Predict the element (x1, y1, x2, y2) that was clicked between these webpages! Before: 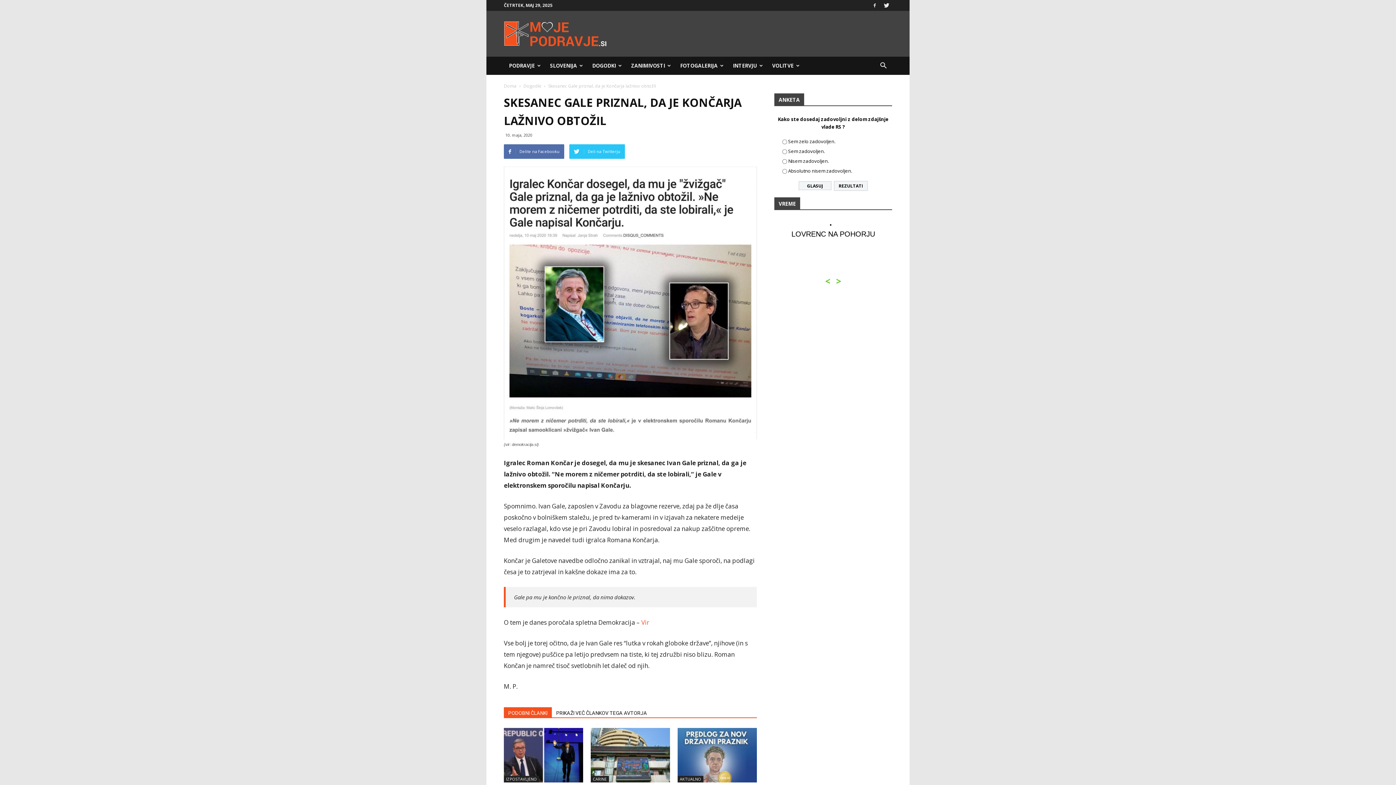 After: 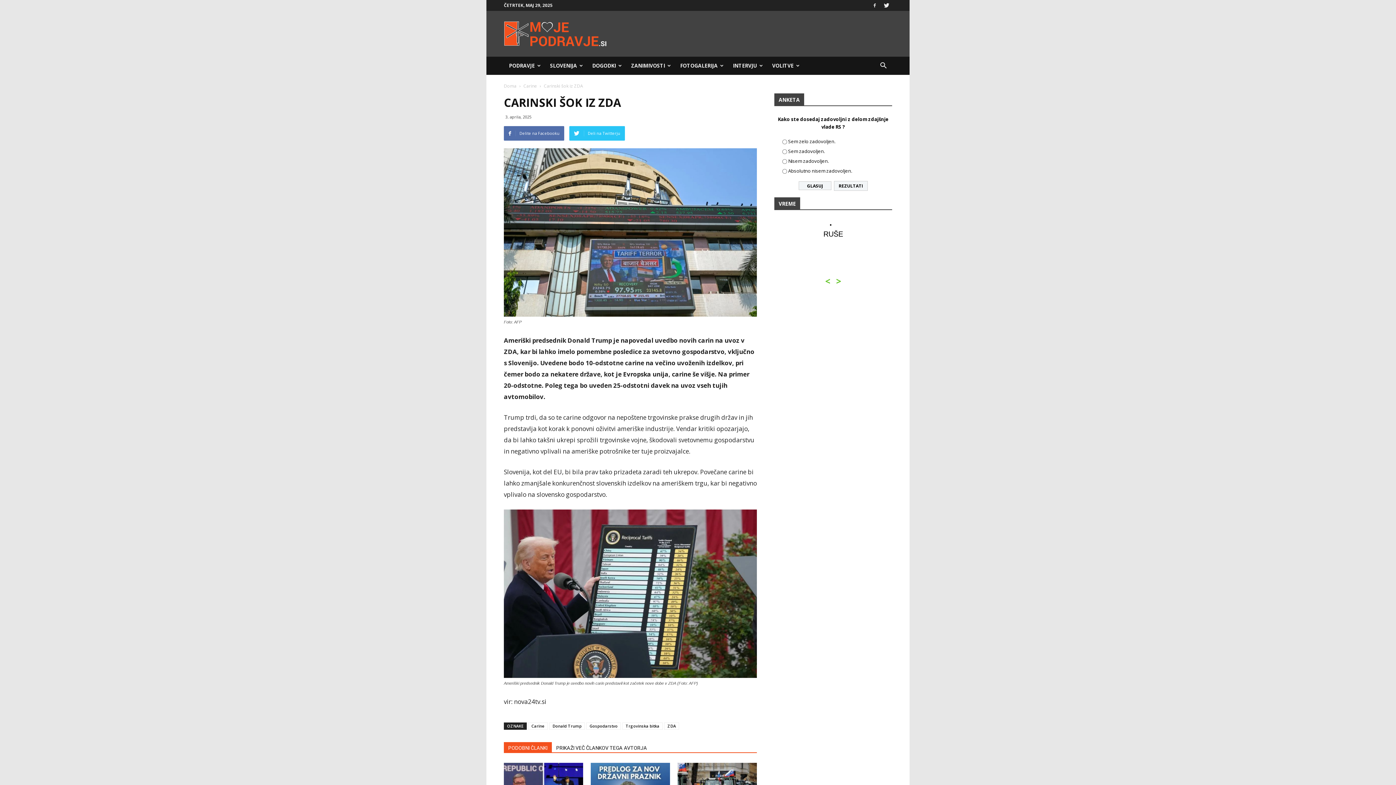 Action: bbox: (590, 728, 670, 783)